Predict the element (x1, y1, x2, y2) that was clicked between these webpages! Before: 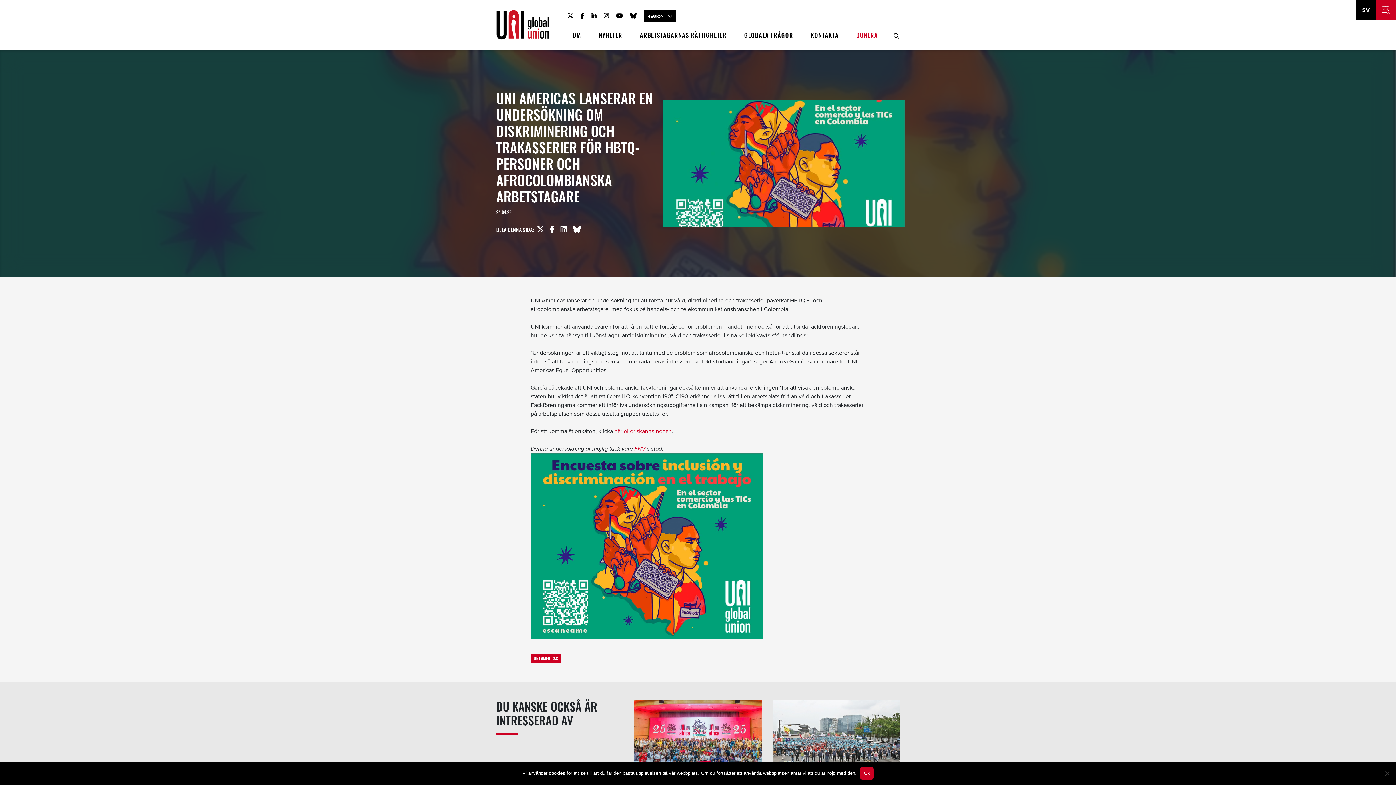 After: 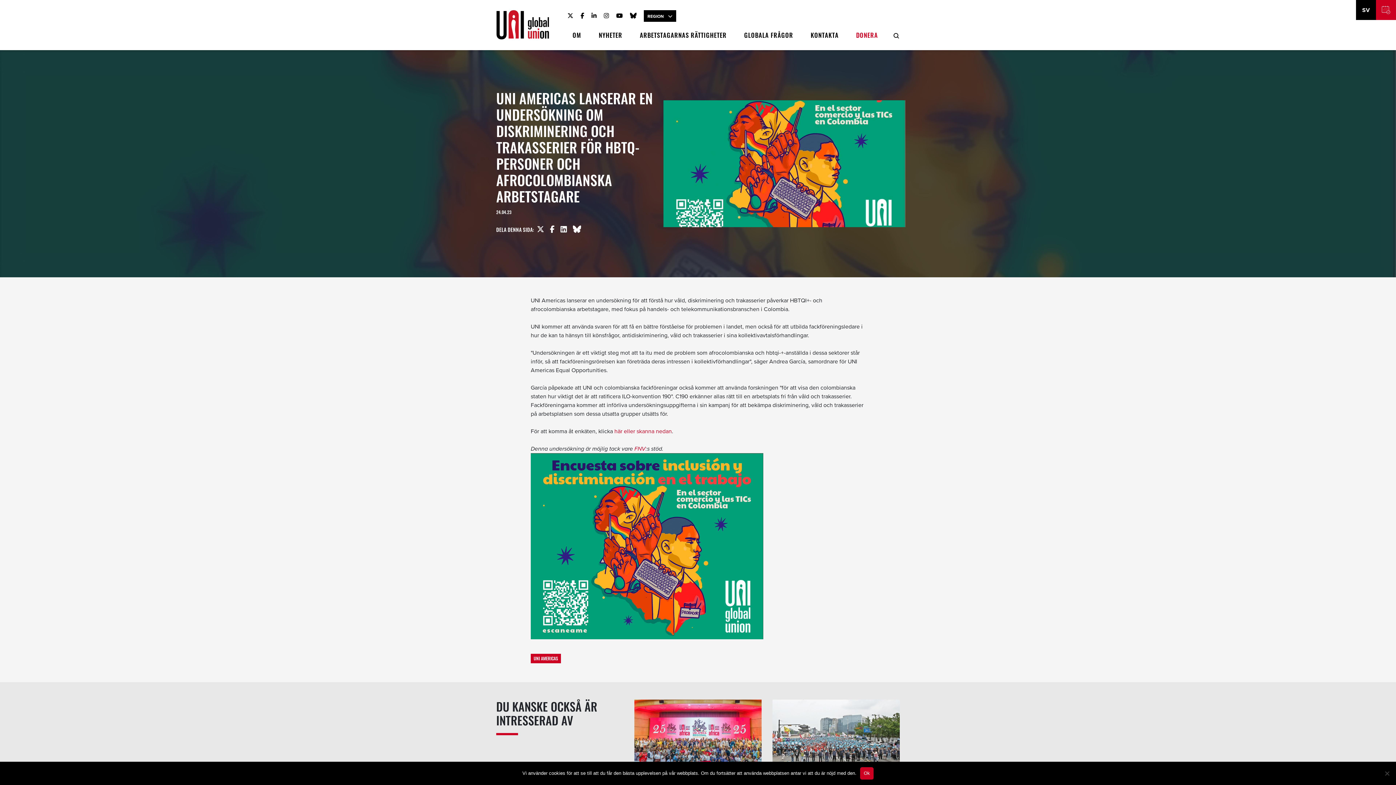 Action: label: Dela via Twitter bbox: (534, 225, 547, 234)